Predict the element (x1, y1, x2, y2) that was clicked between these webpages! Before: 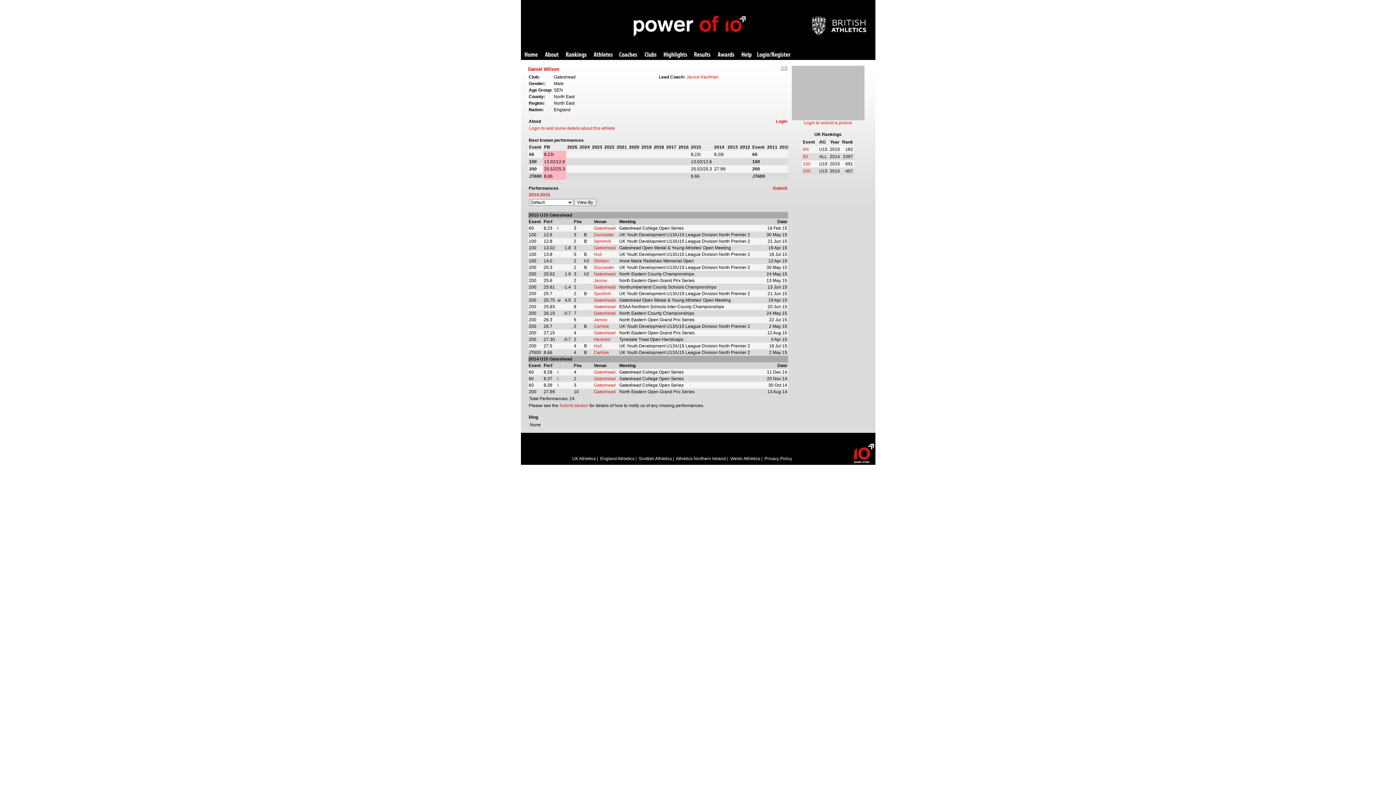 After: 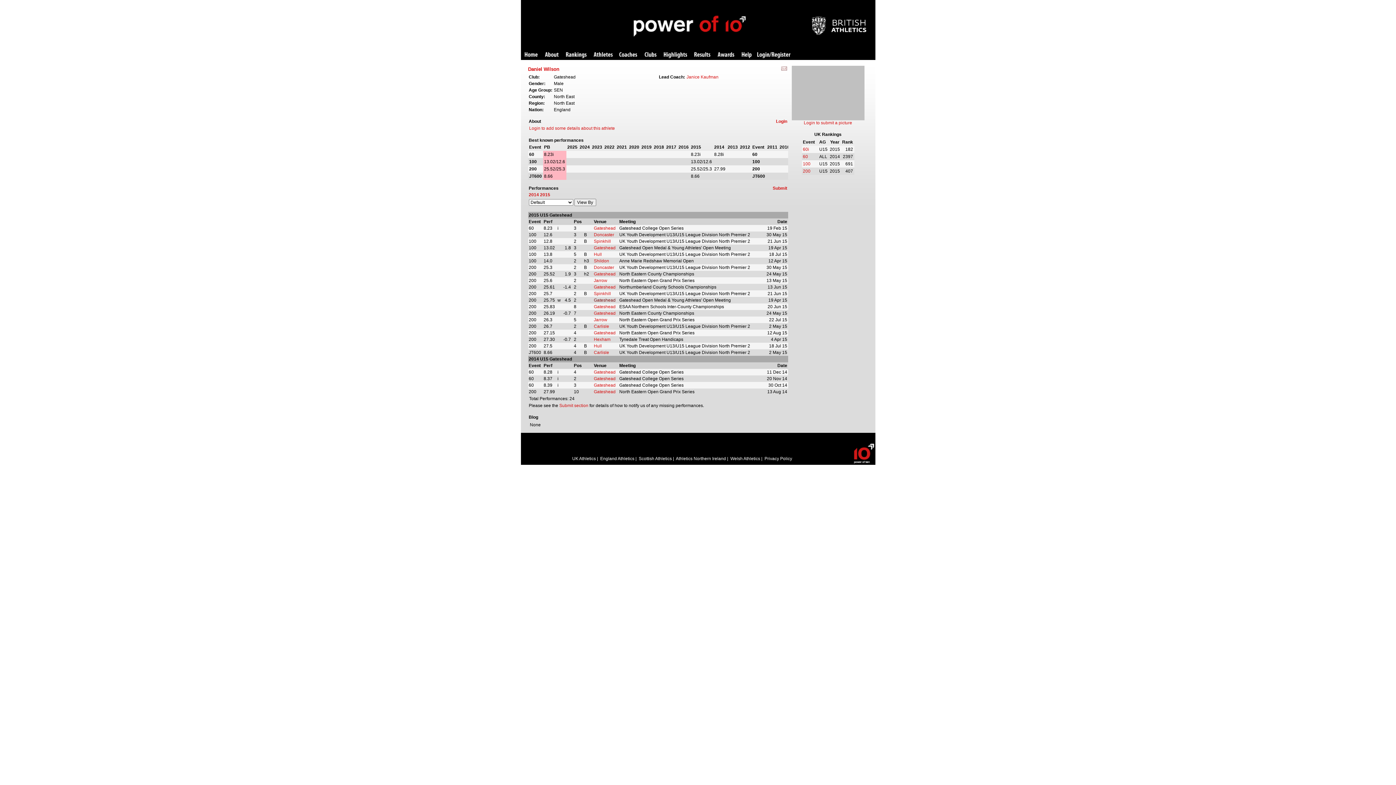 Action: label: Gateshead bbox: (594, 297, 615, 302)